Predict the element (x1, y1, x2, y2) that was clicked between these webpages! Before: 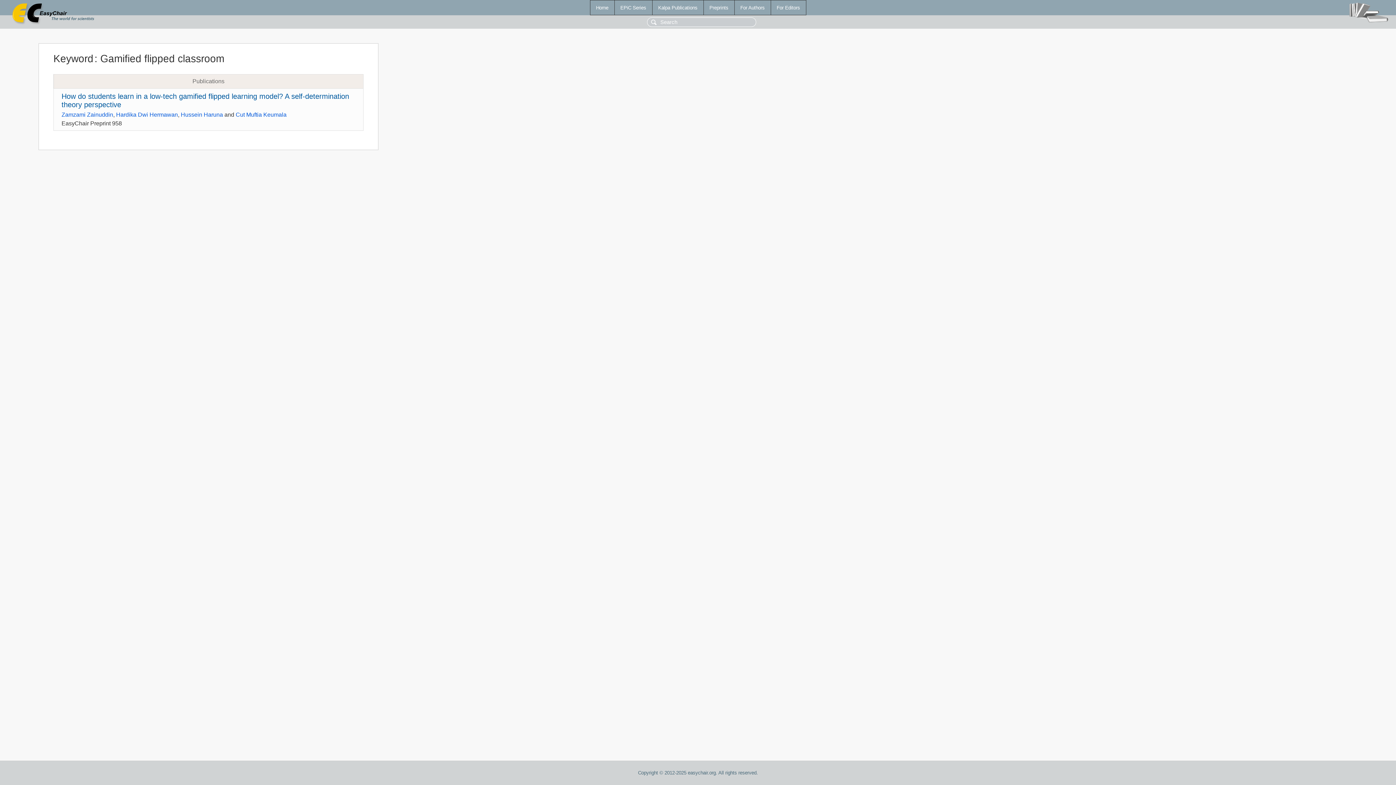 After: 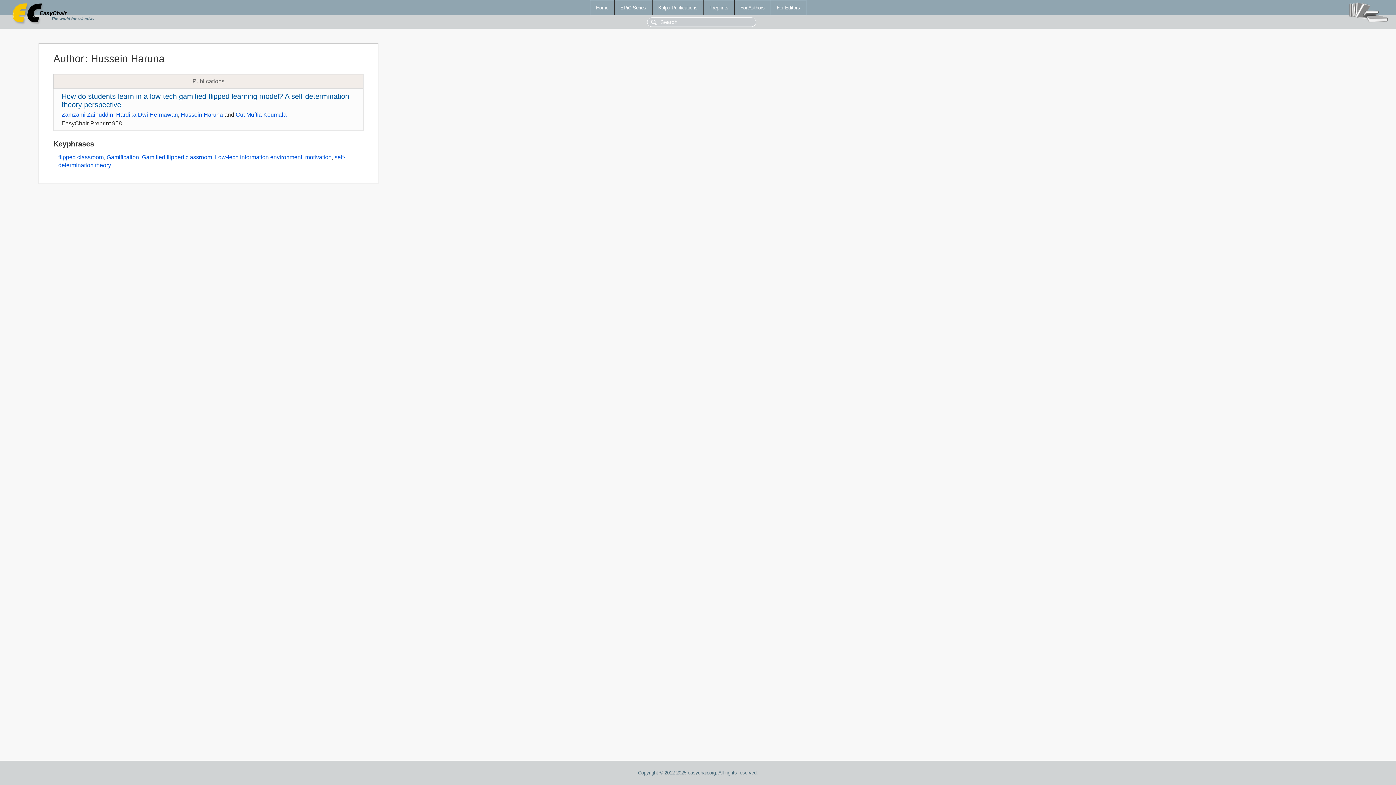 Action: label: Hussein Haruna bbox: (180, 111, 223, 117)